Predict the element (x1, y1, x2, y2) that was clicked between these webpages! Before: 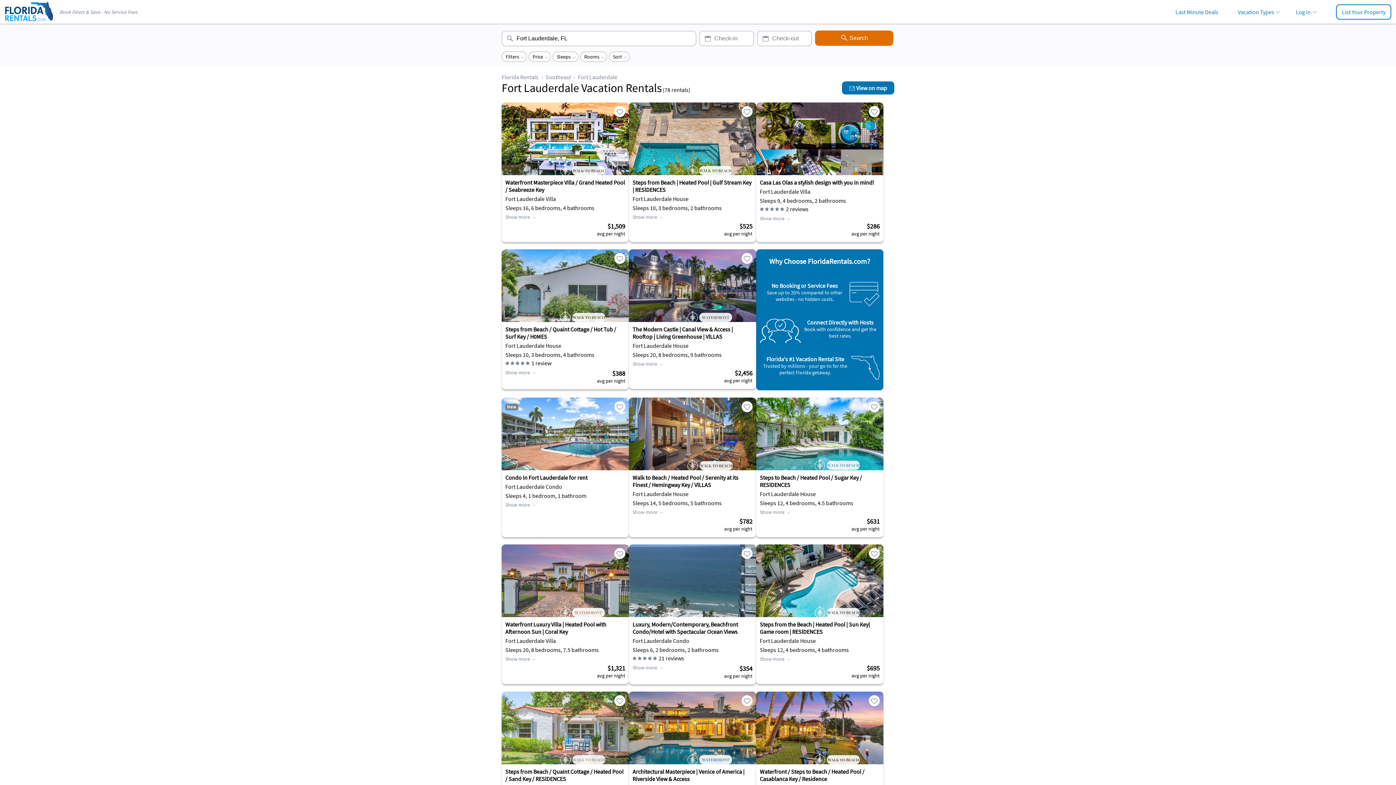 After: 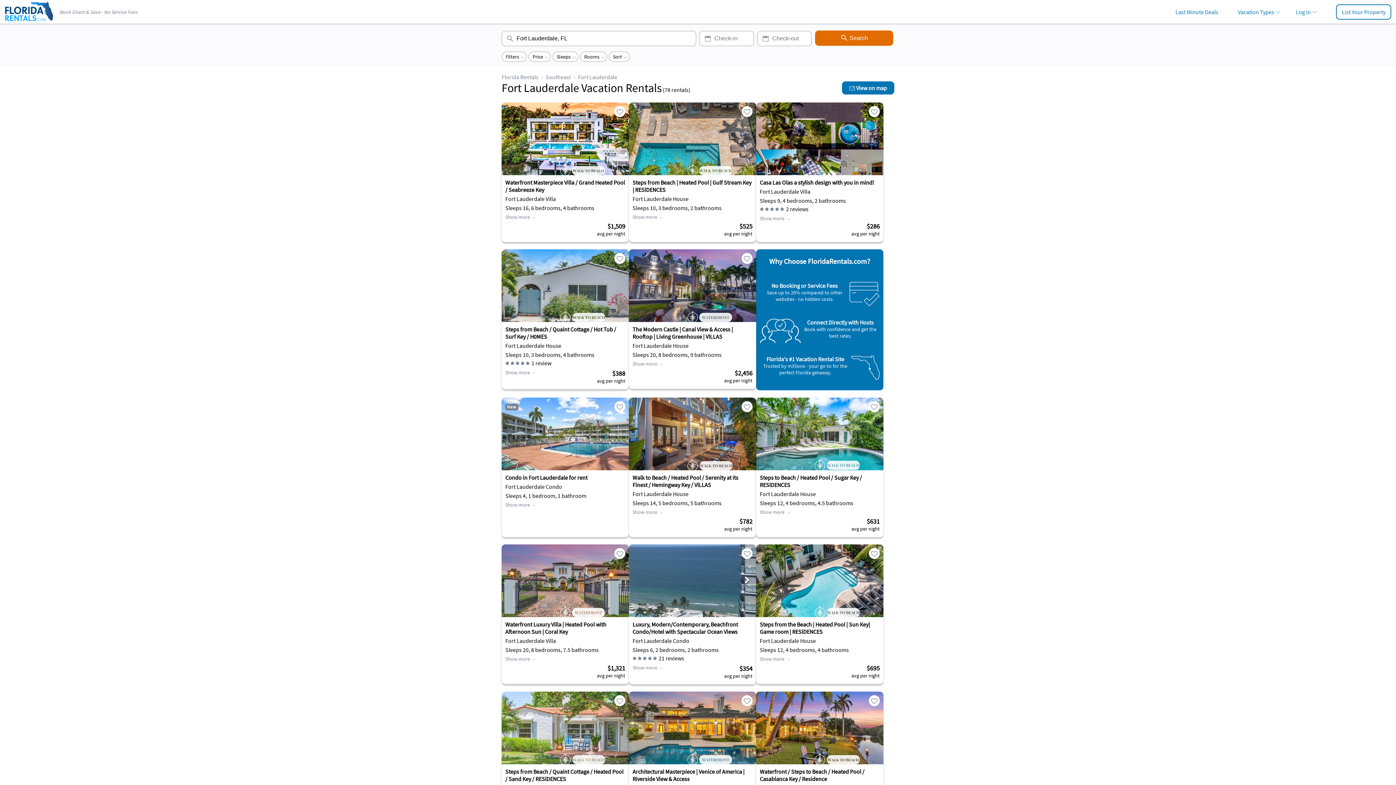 Action: label: Luxury, Modern/Contemporary, Beachfront Condo/Hotel with Spectacular Ocean Views bbox: (632, 621, 738, 635)